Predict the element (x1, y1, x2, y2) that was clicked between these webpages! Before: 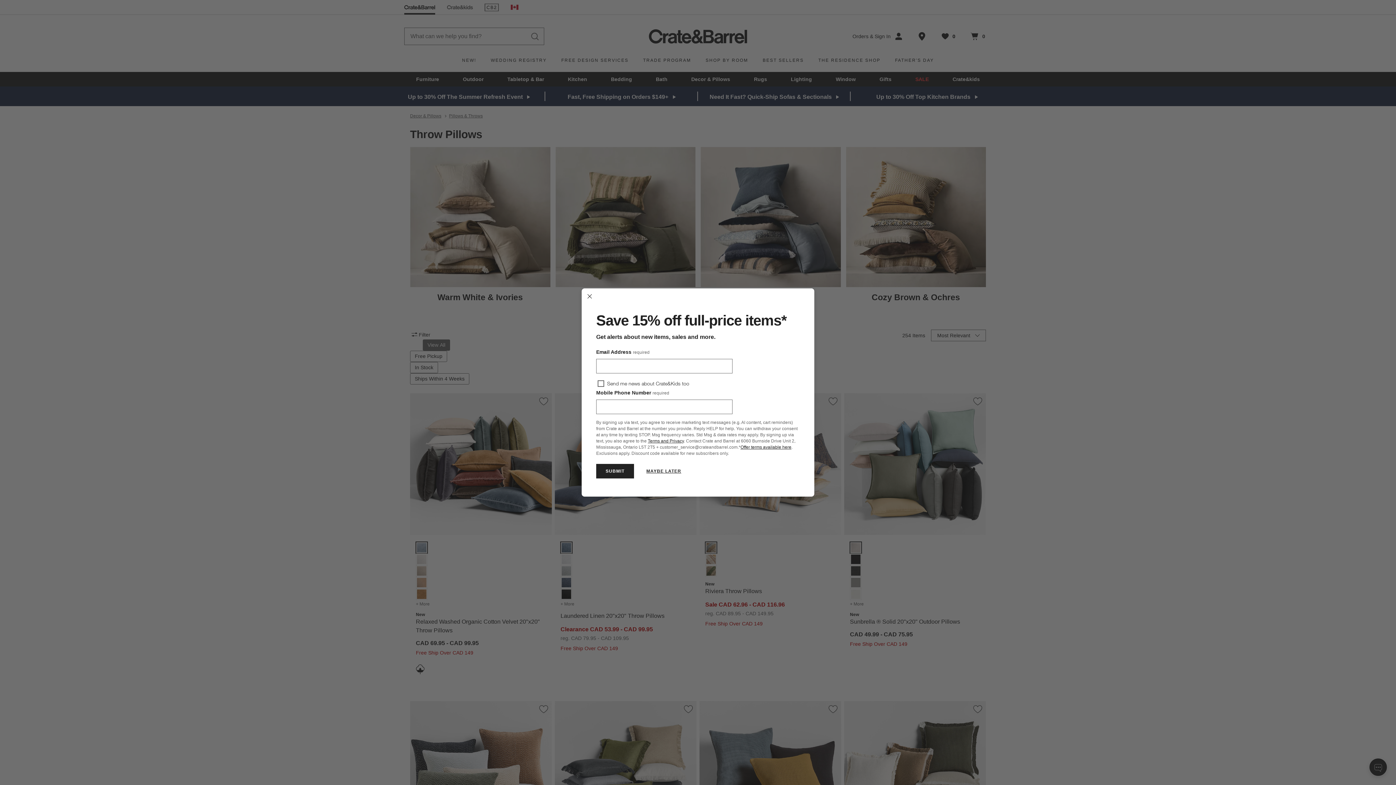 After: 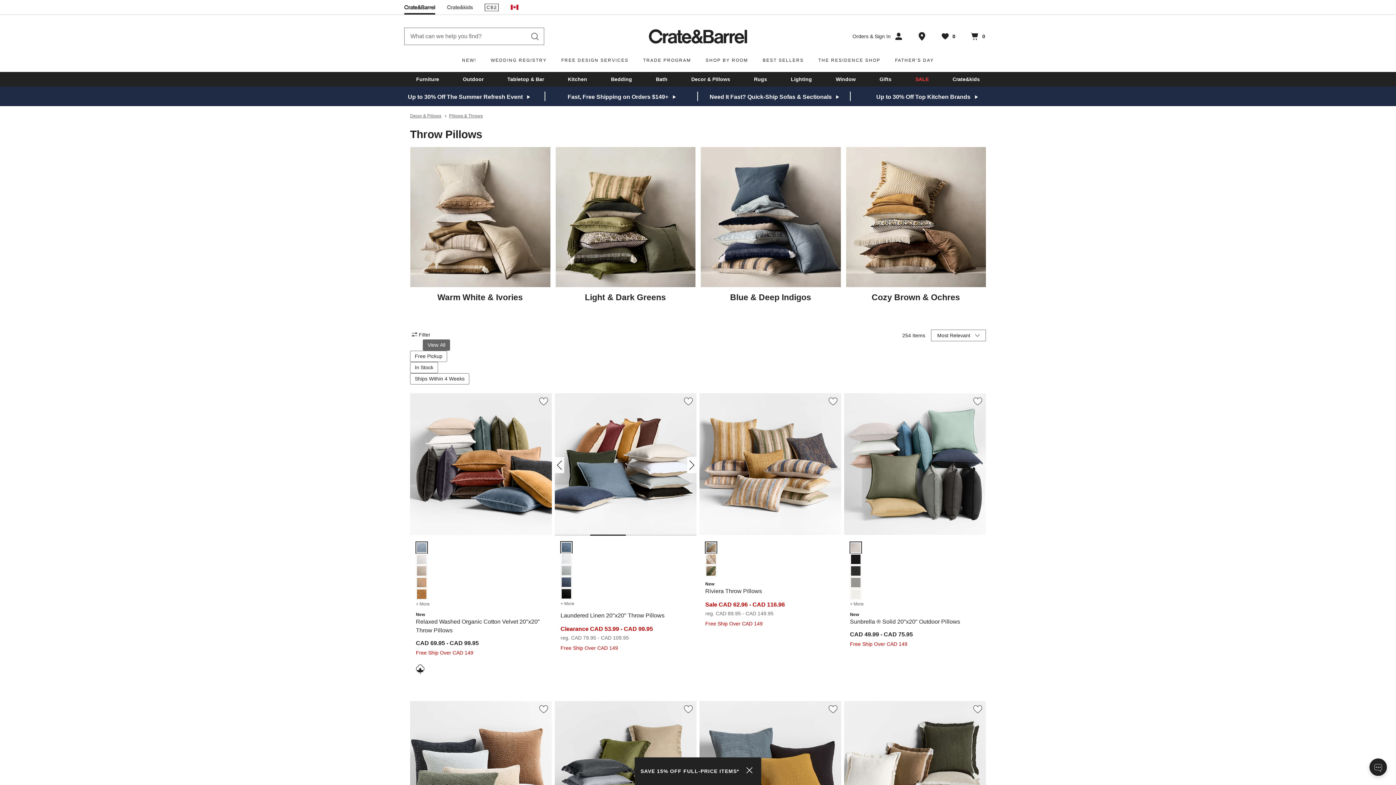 Action: label: Close Full Banner bbox: (637, 464, 690, 478)